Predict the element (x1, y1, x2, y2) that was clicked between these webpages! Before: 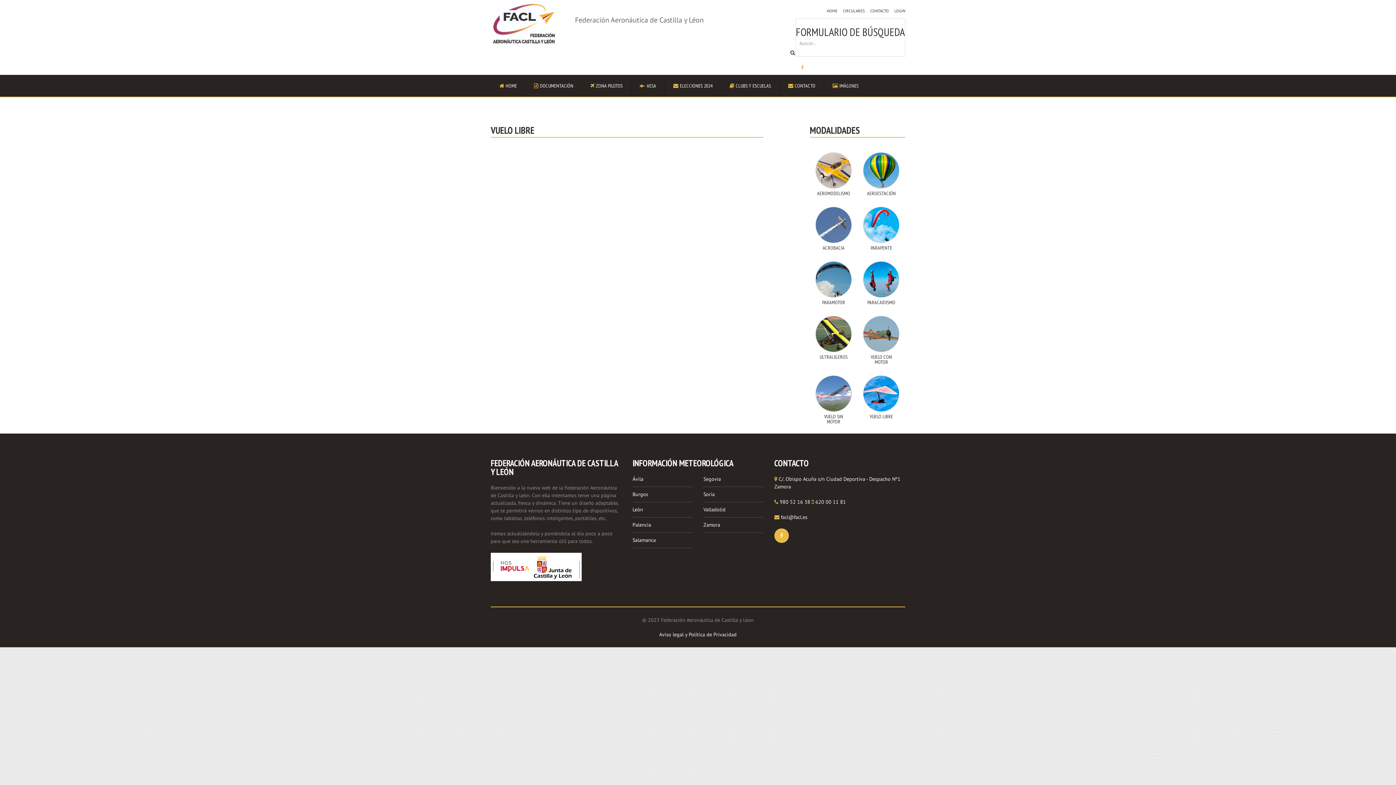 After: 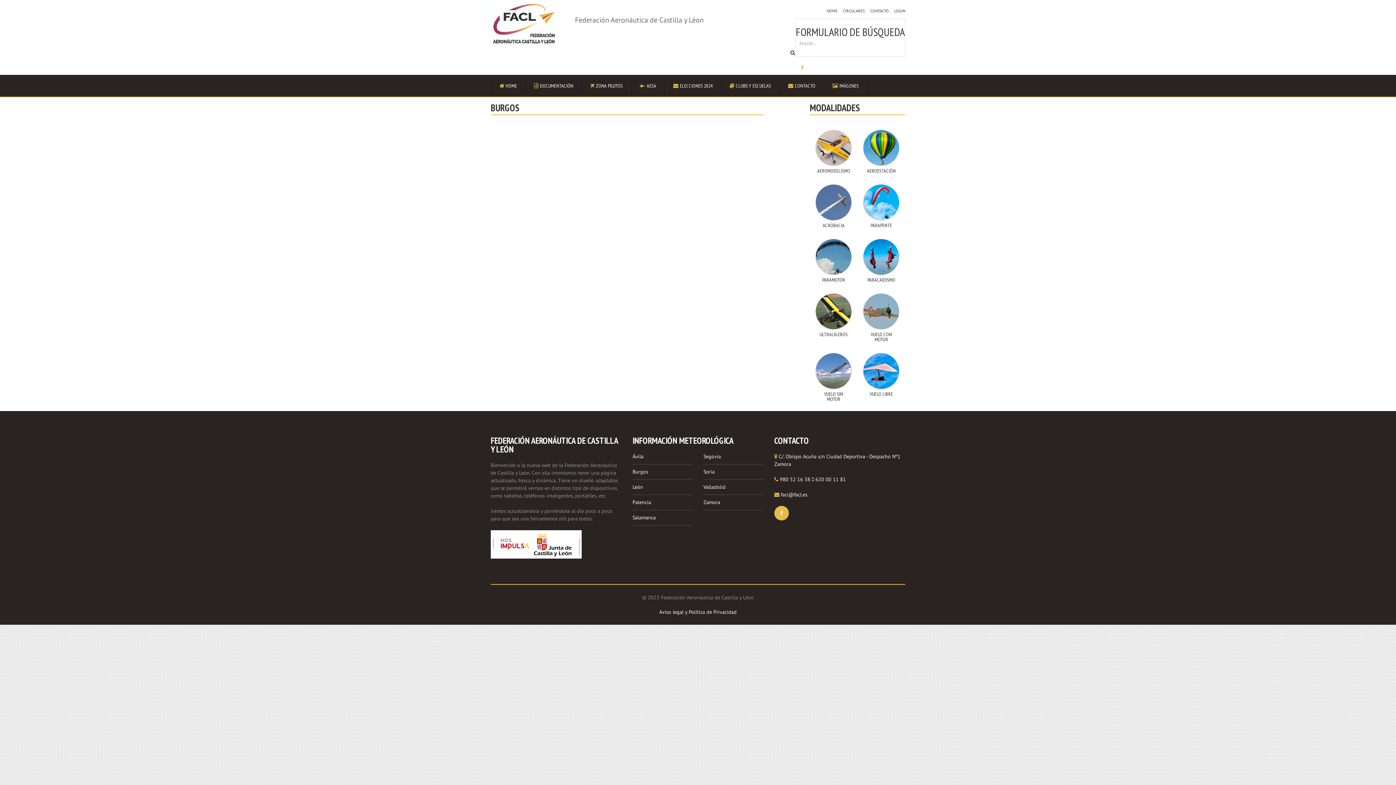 Action: label: Burgos bbox: (632, 491, 648, 497)